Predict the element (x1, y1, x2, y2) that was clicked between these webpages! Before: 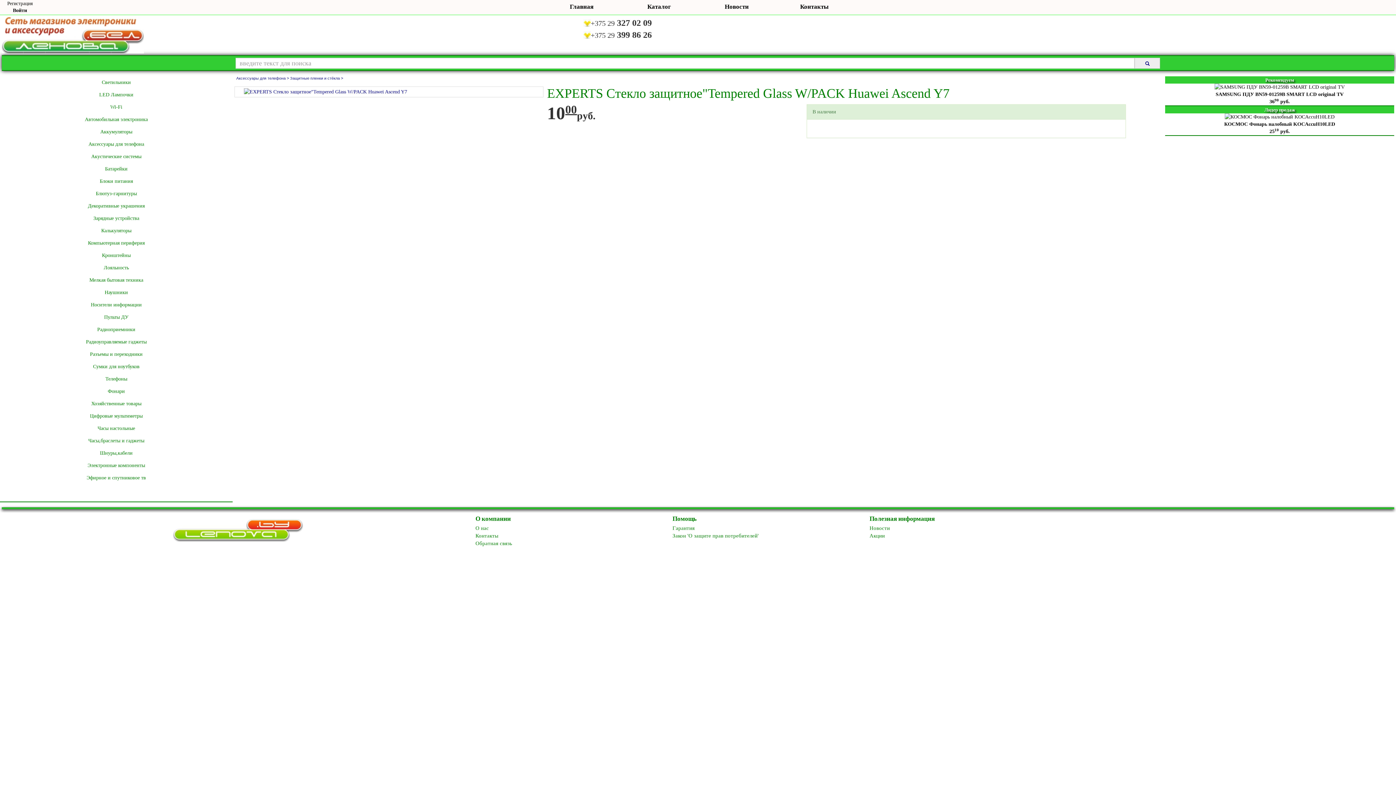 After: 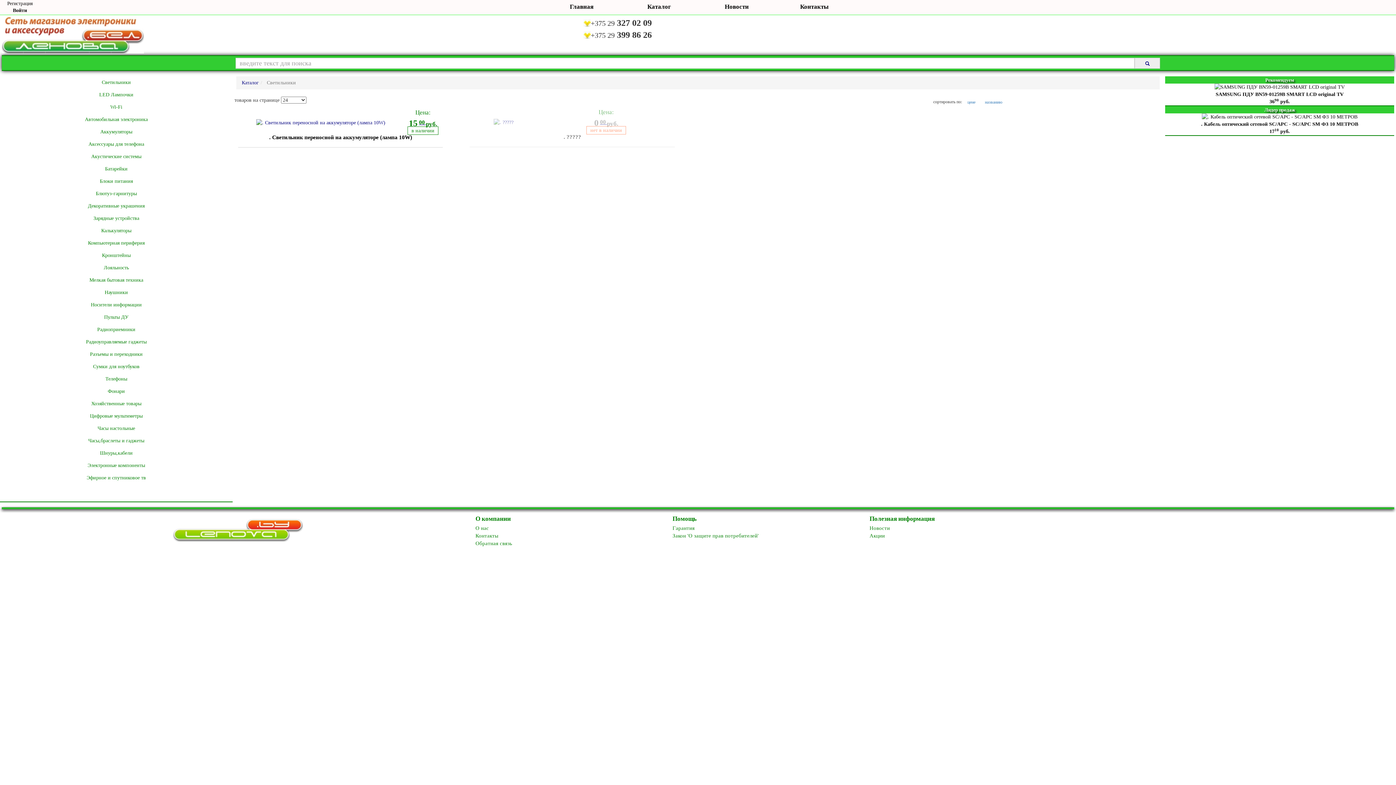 Action: label: Cветильники bbox: (1, 76, 230, 88)